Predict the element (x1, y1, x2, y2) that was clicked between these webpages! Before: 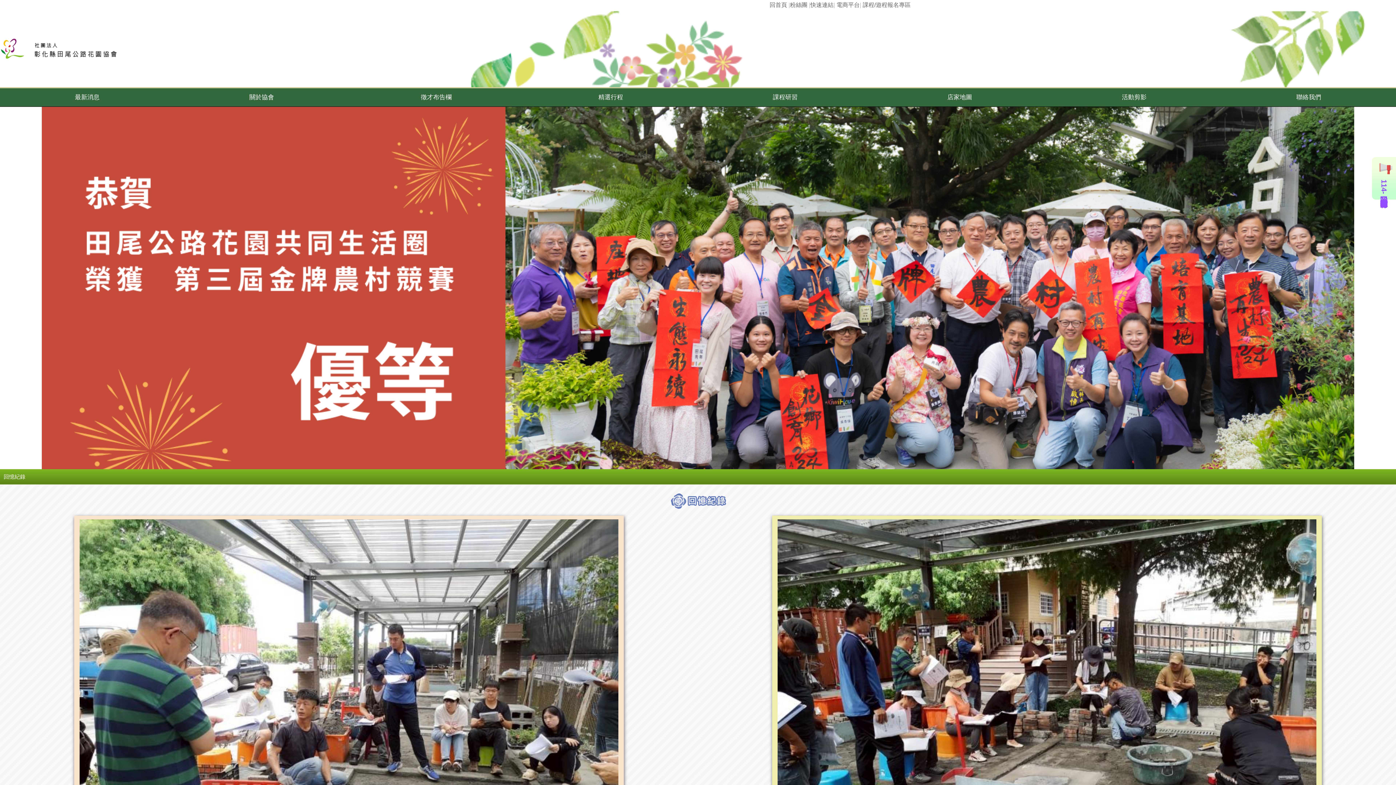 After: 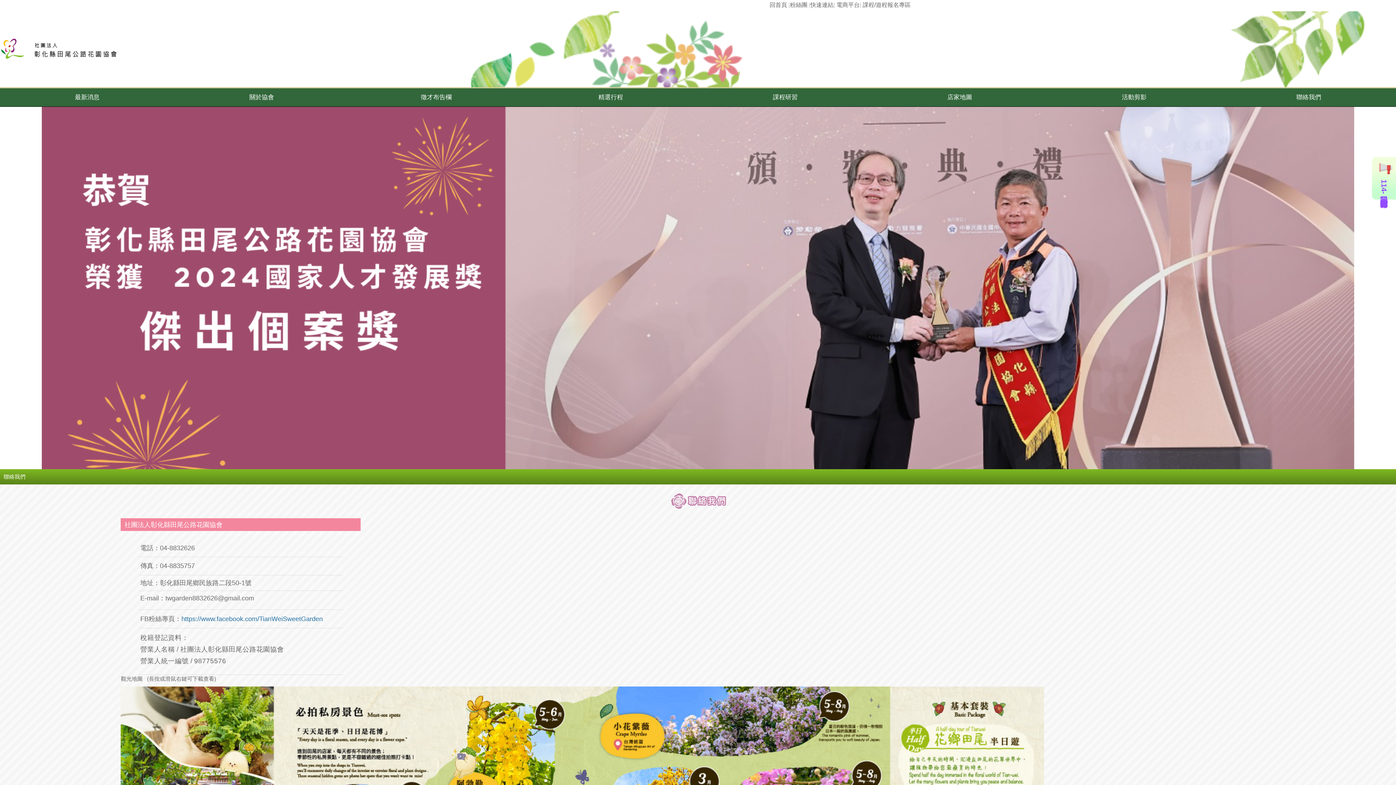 Action: bbox: (1221, 88, 1396, 106) label: 聯絡我們